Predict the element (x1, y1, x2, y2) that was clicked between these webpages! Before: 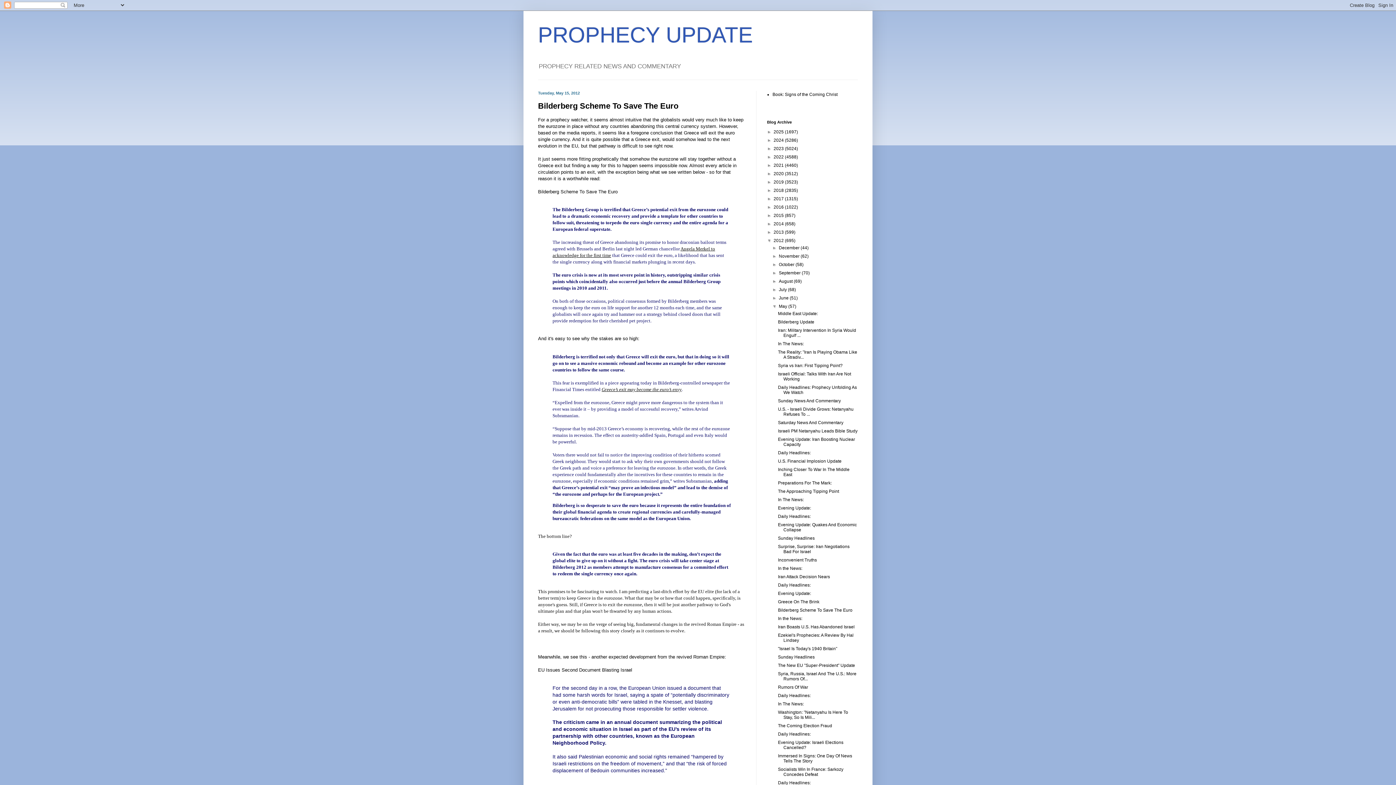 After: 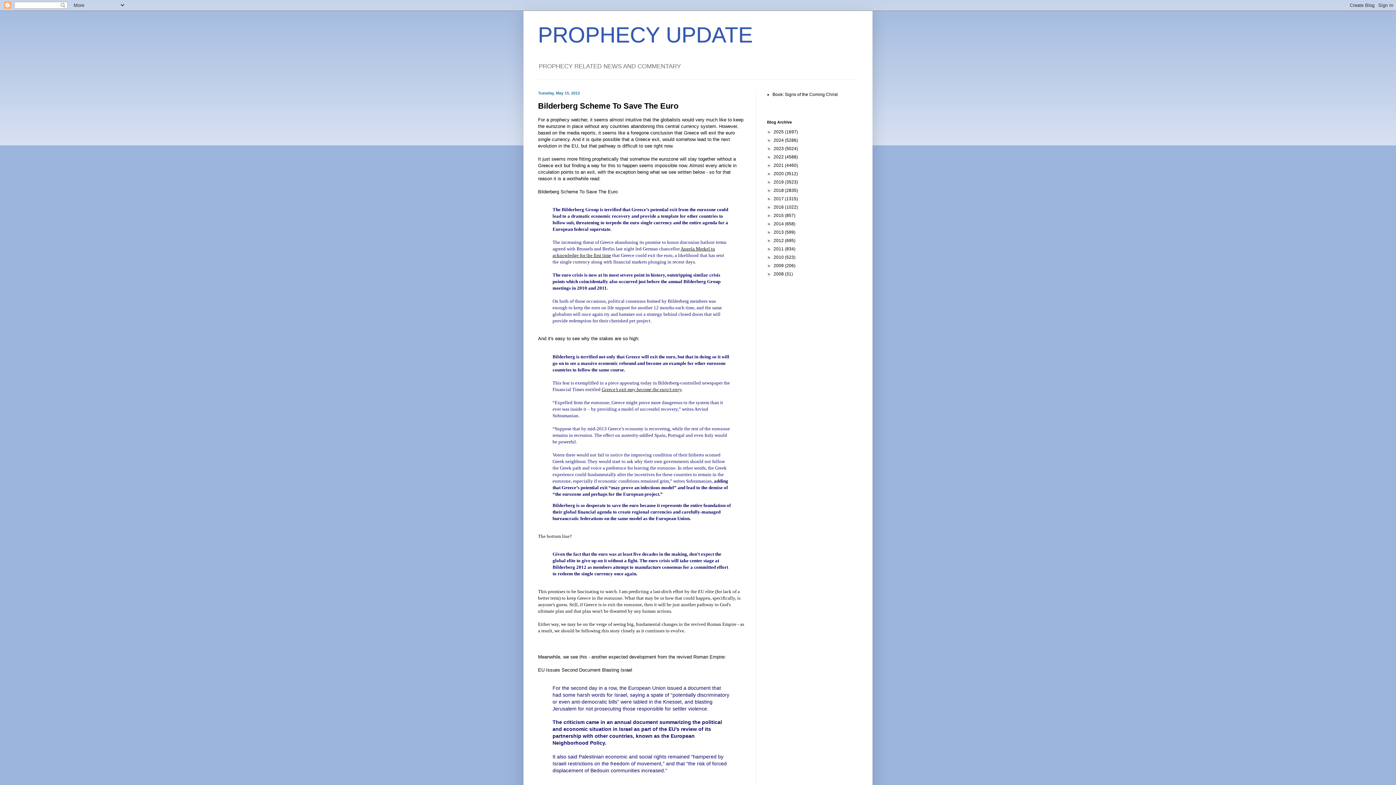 Action: label: ▼   bbox: (767, 238, 773, 243)